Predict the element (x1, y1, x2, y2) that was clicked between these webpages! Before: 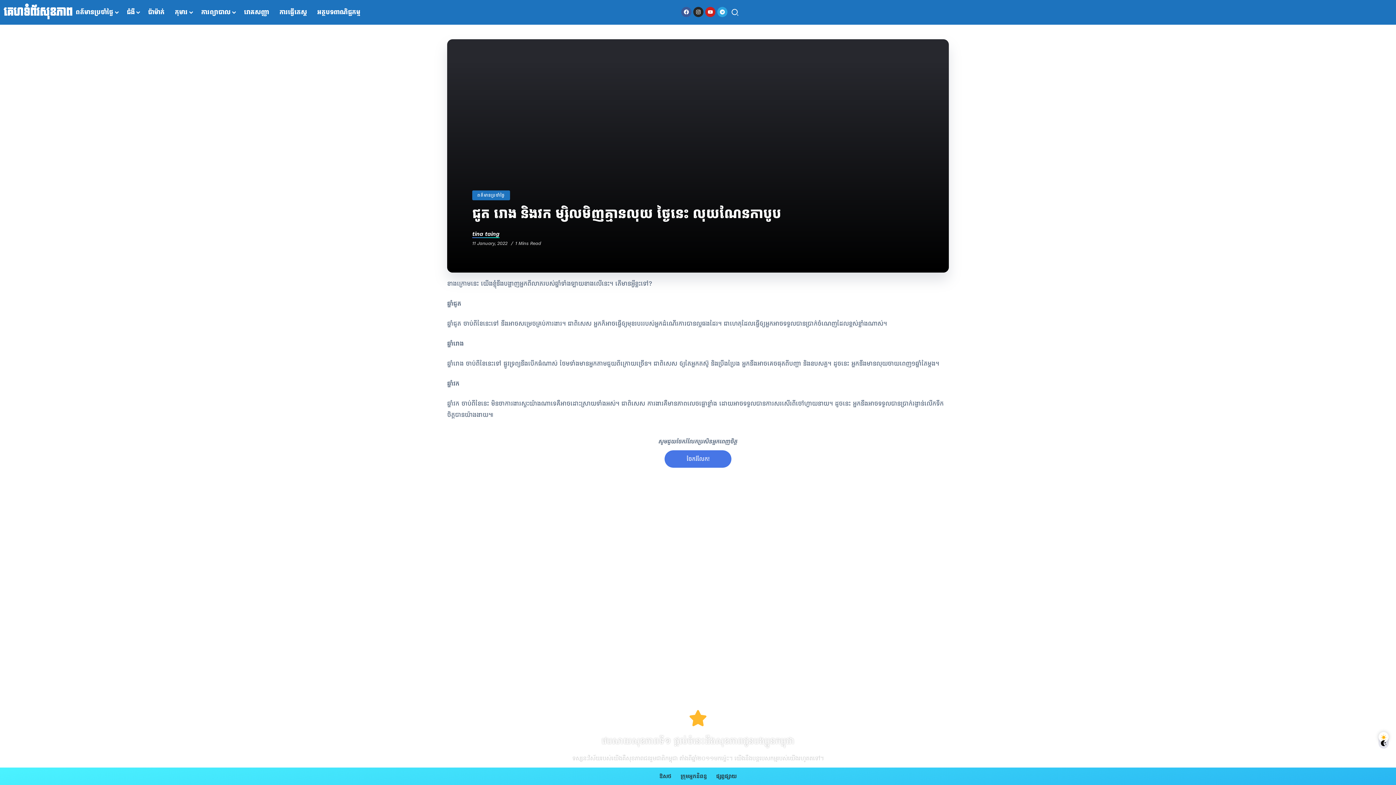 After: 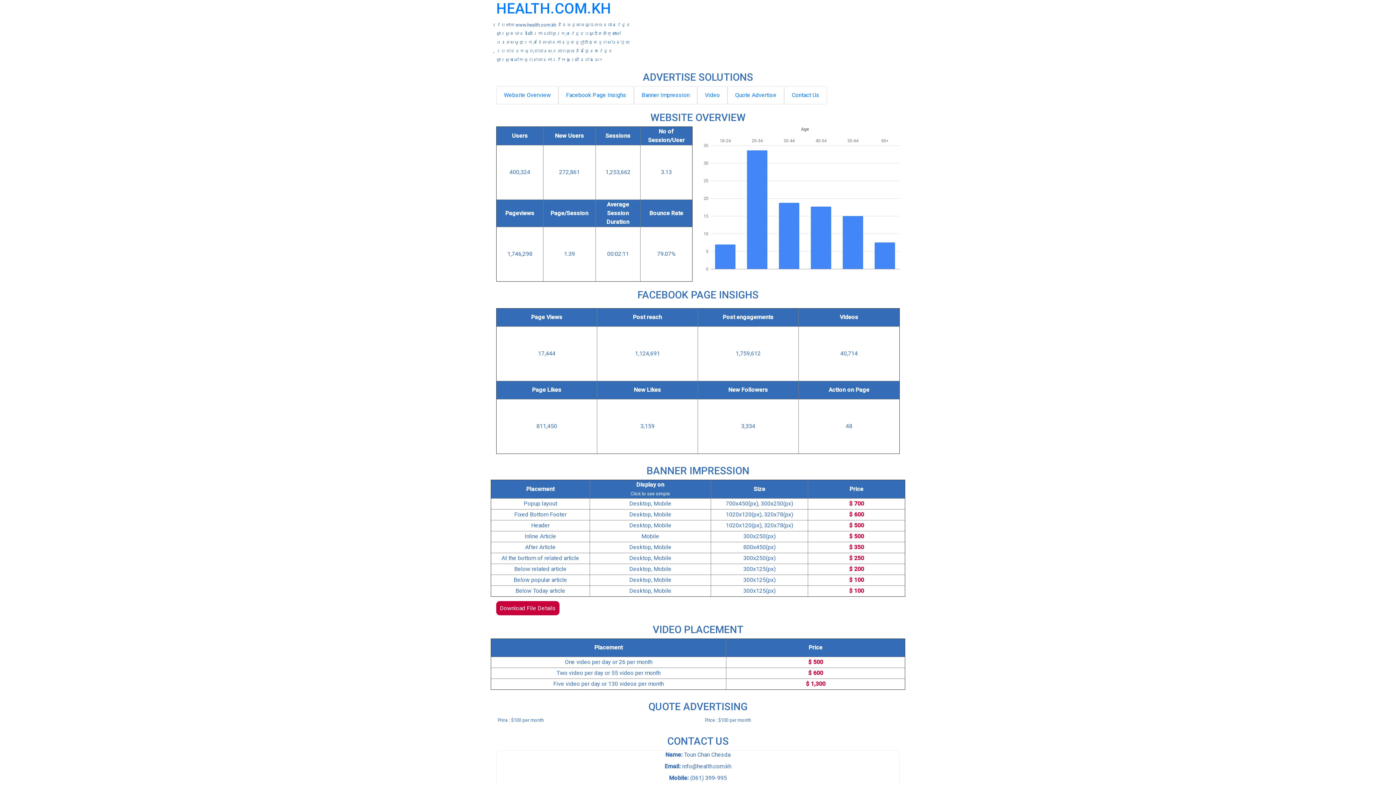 Action: bbox: (713, 771, 739, 782) label: ផ្សព្វផ្សាយ